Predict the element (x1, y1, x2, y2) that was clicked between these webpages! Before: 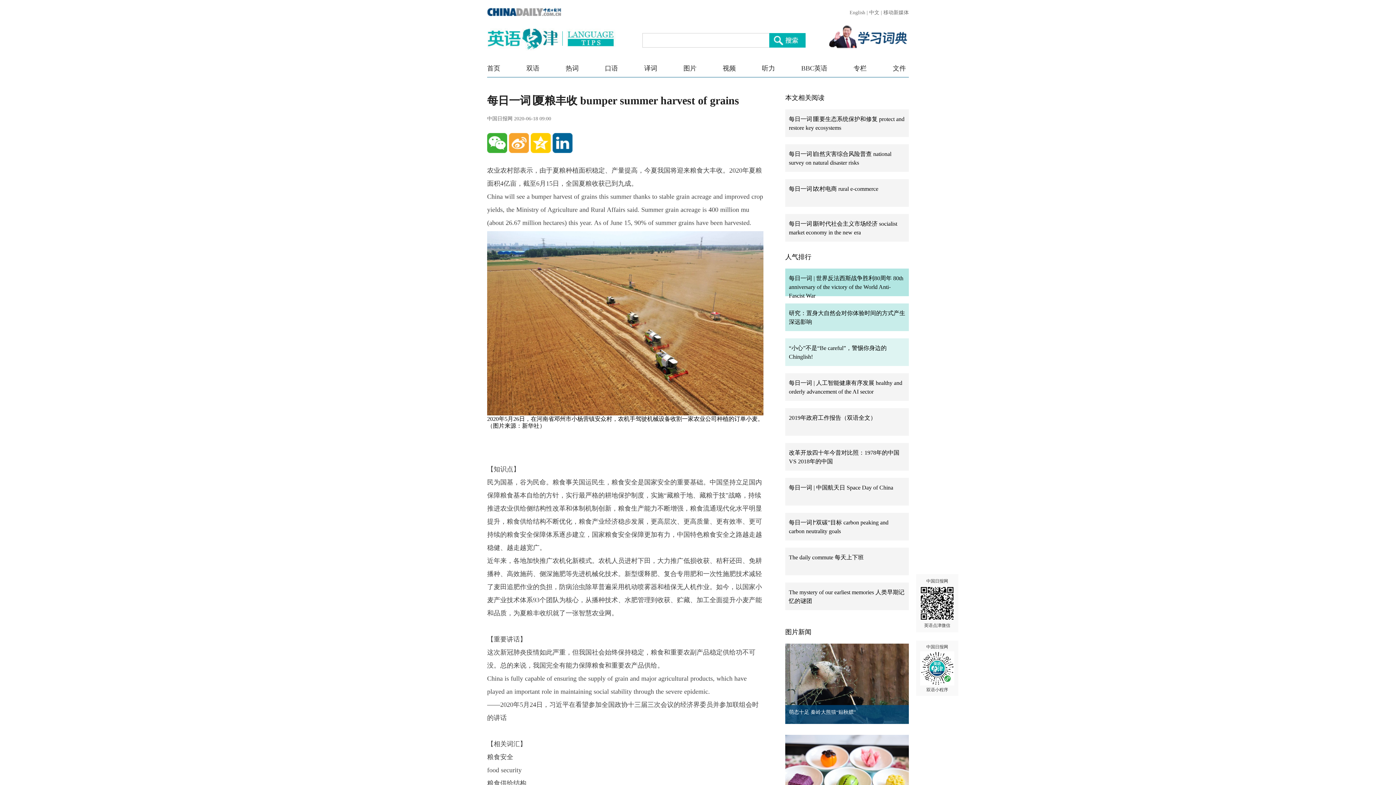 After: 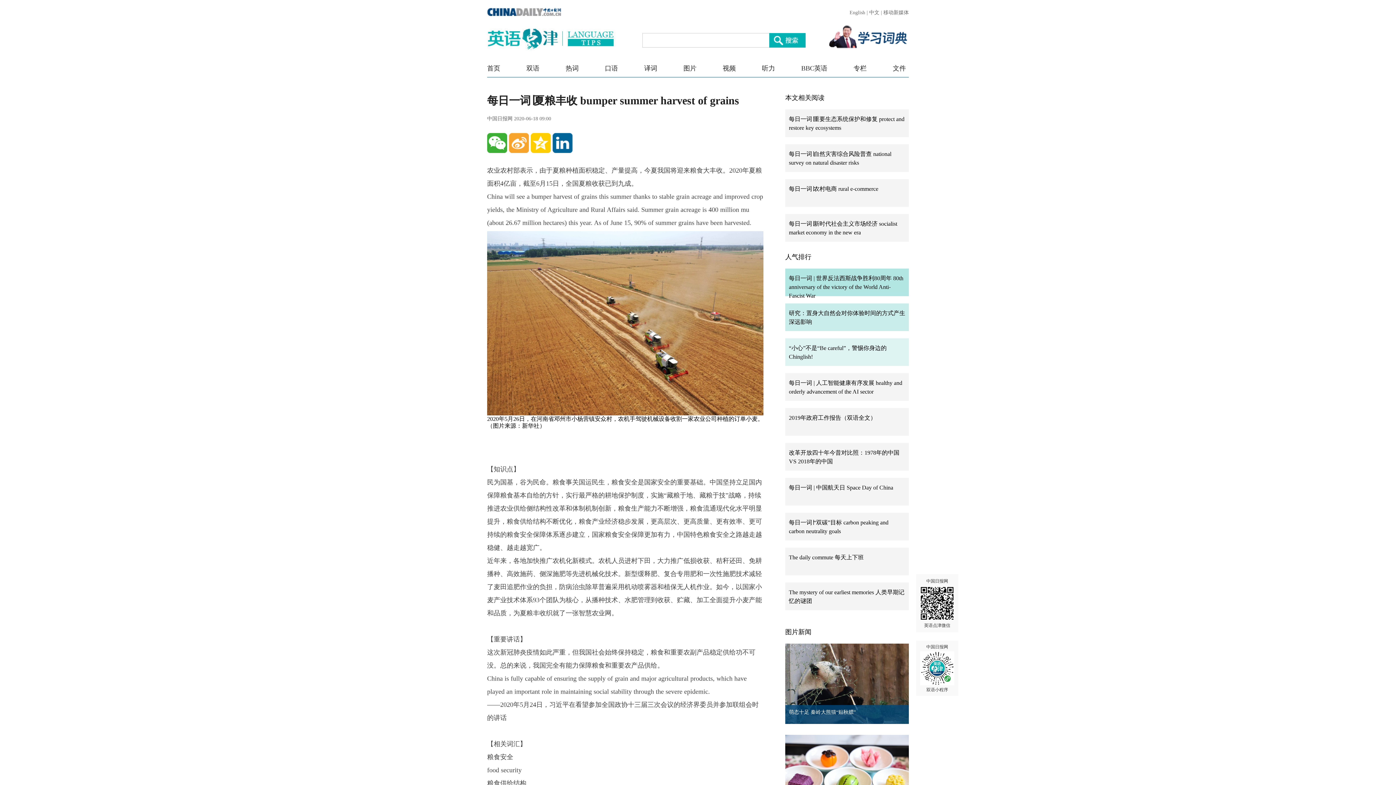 Action: bbox: (530, 133, 550, 153)